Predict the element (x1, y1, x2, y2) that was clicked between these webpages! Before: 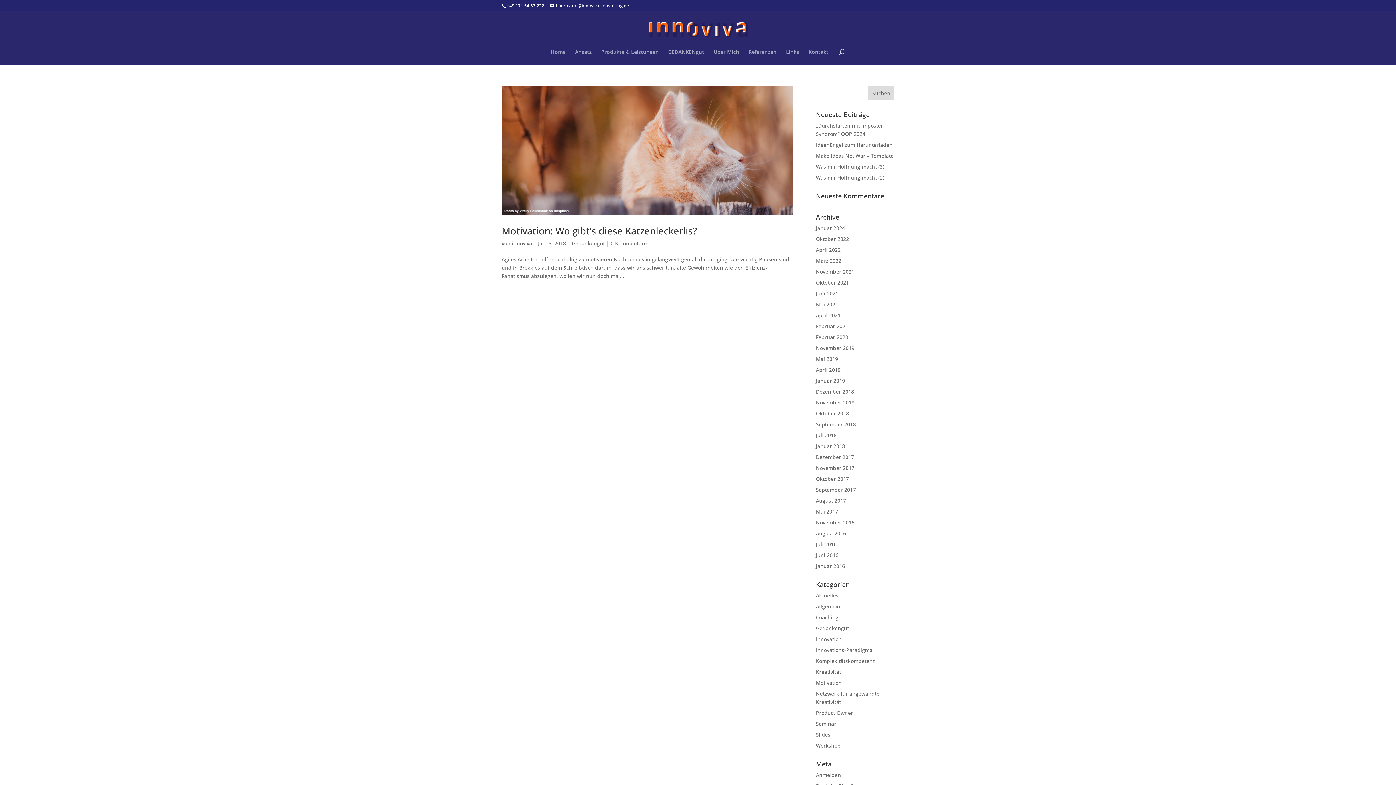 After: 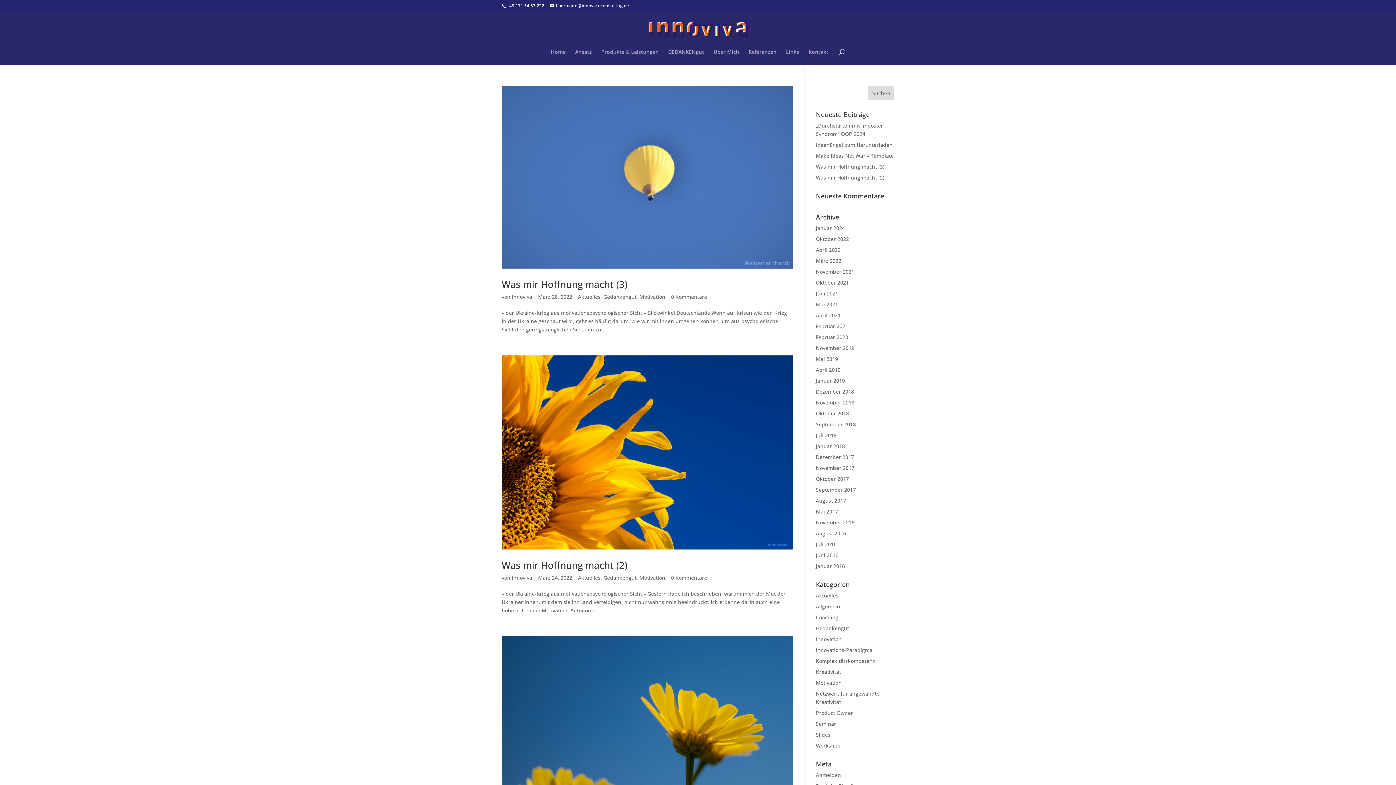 Action: bbox: (816, 257, 841, 264) label: März 2022